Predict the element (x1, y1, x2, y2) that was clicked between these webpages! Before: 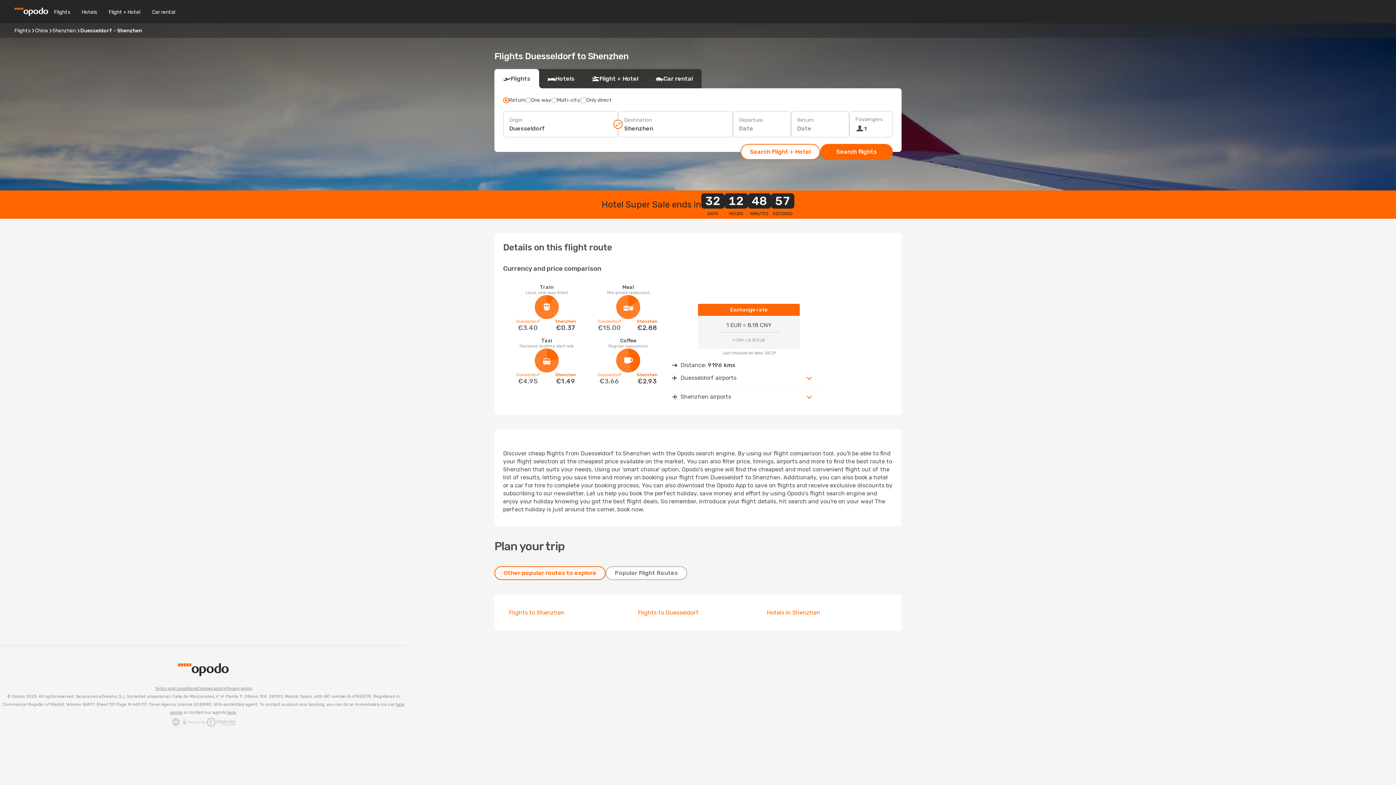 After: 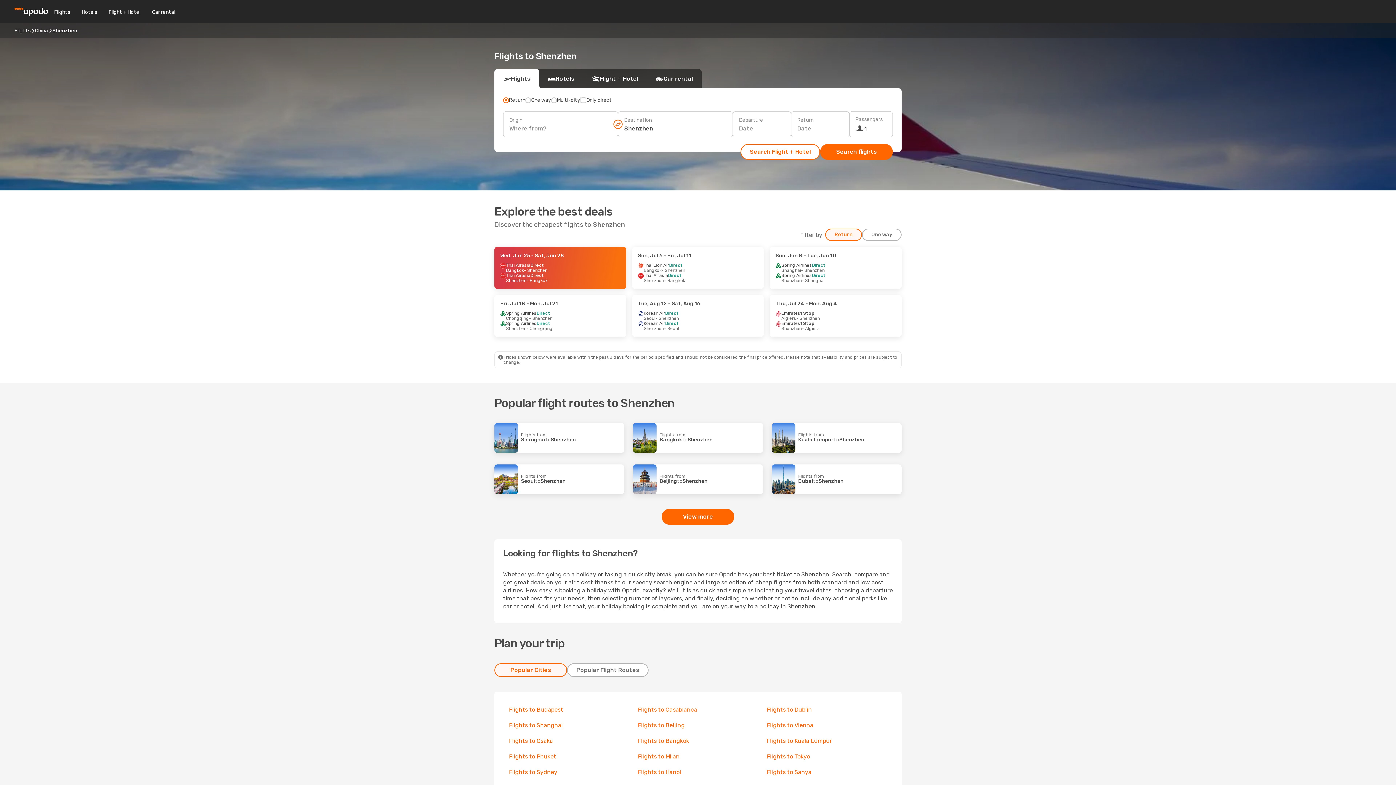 Action: label: Flights to Shenzhen bbox: (509, 609, 564, 616)